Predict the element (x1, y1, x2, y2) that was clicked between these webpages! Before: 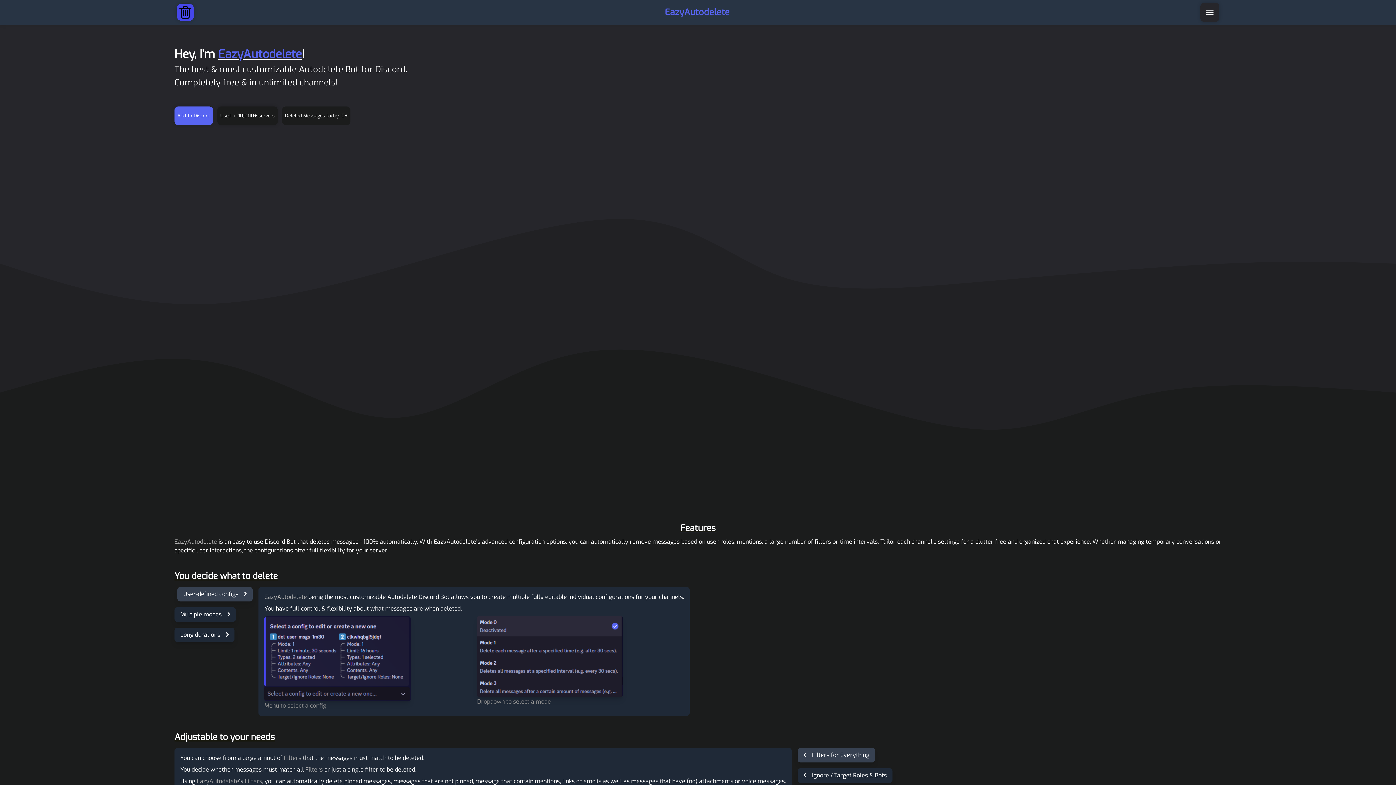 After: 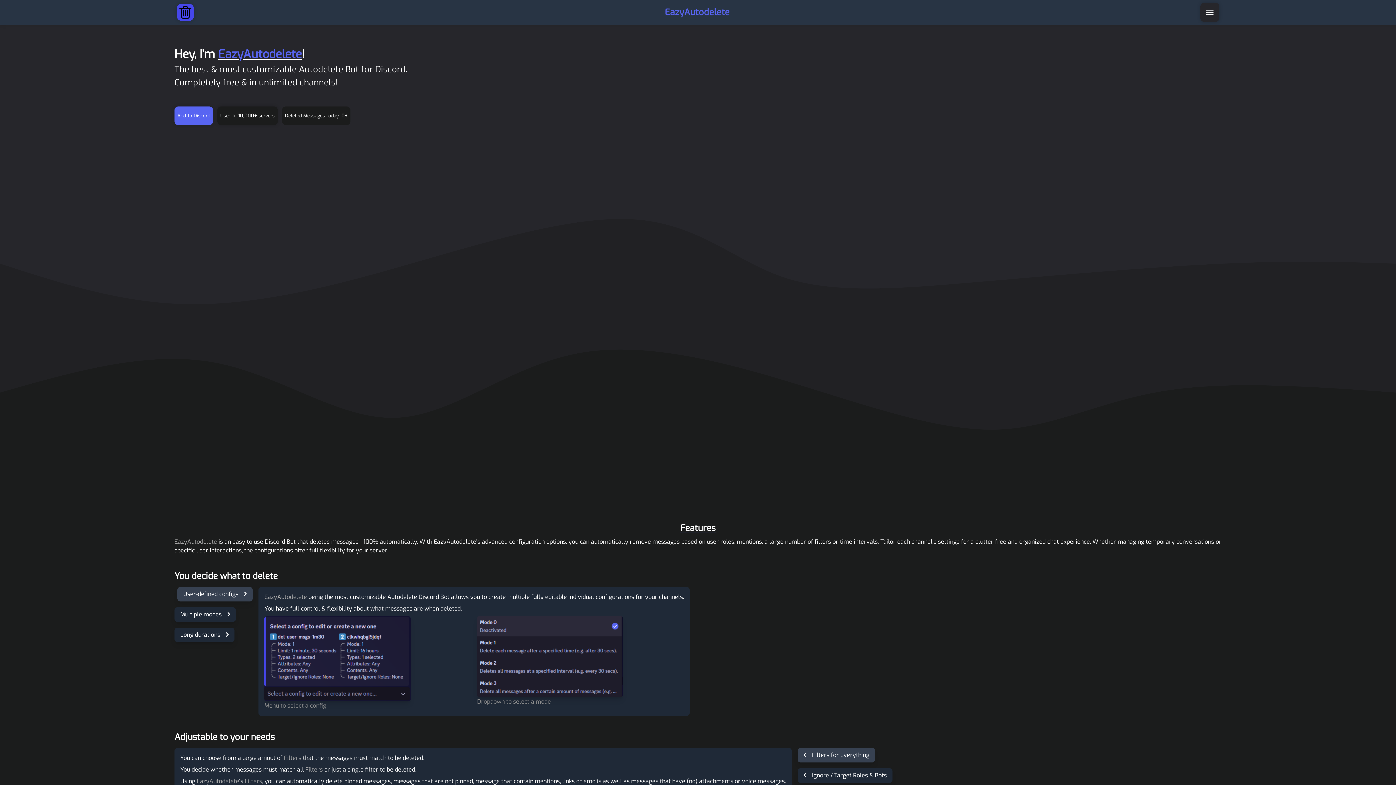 Action: bbox: (665, 5, 729, 18) label: EazyAutodelete